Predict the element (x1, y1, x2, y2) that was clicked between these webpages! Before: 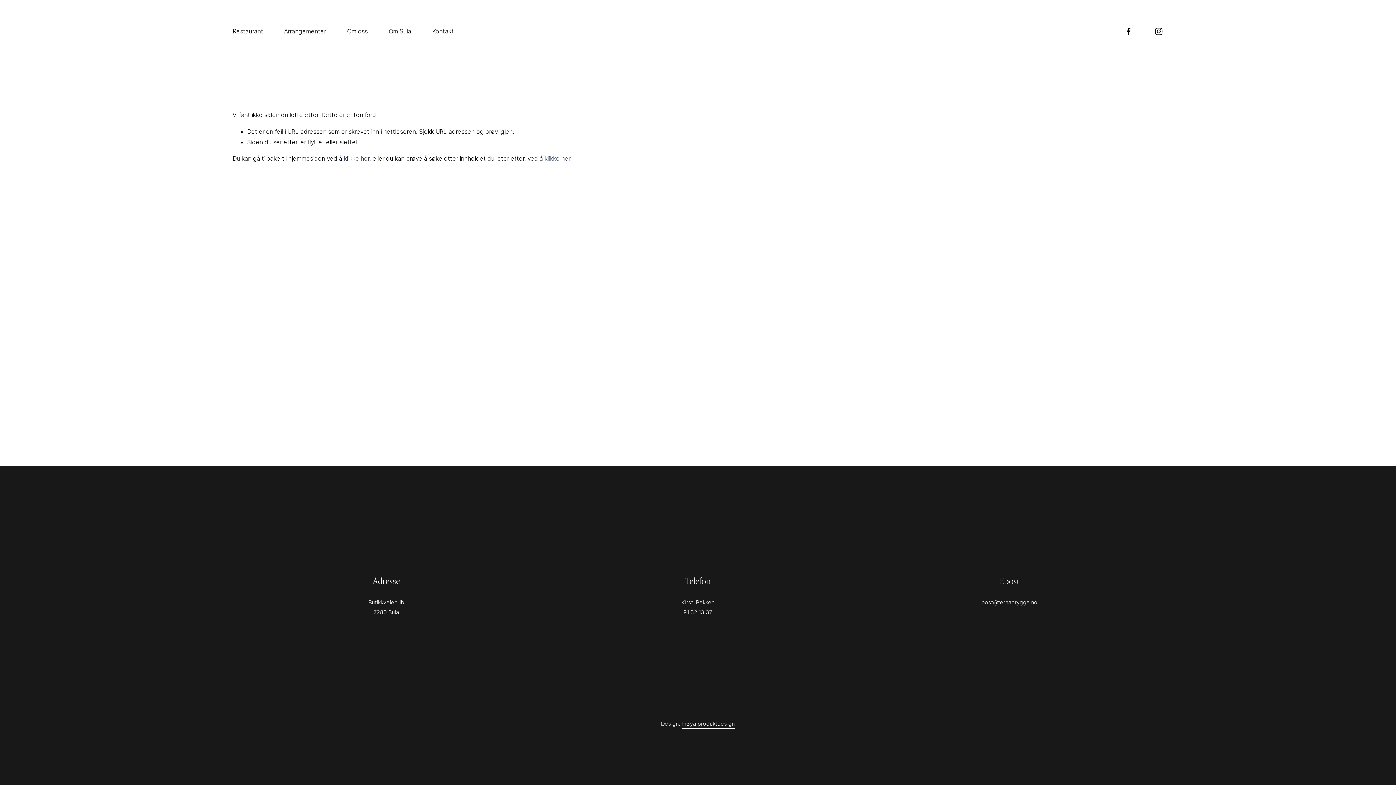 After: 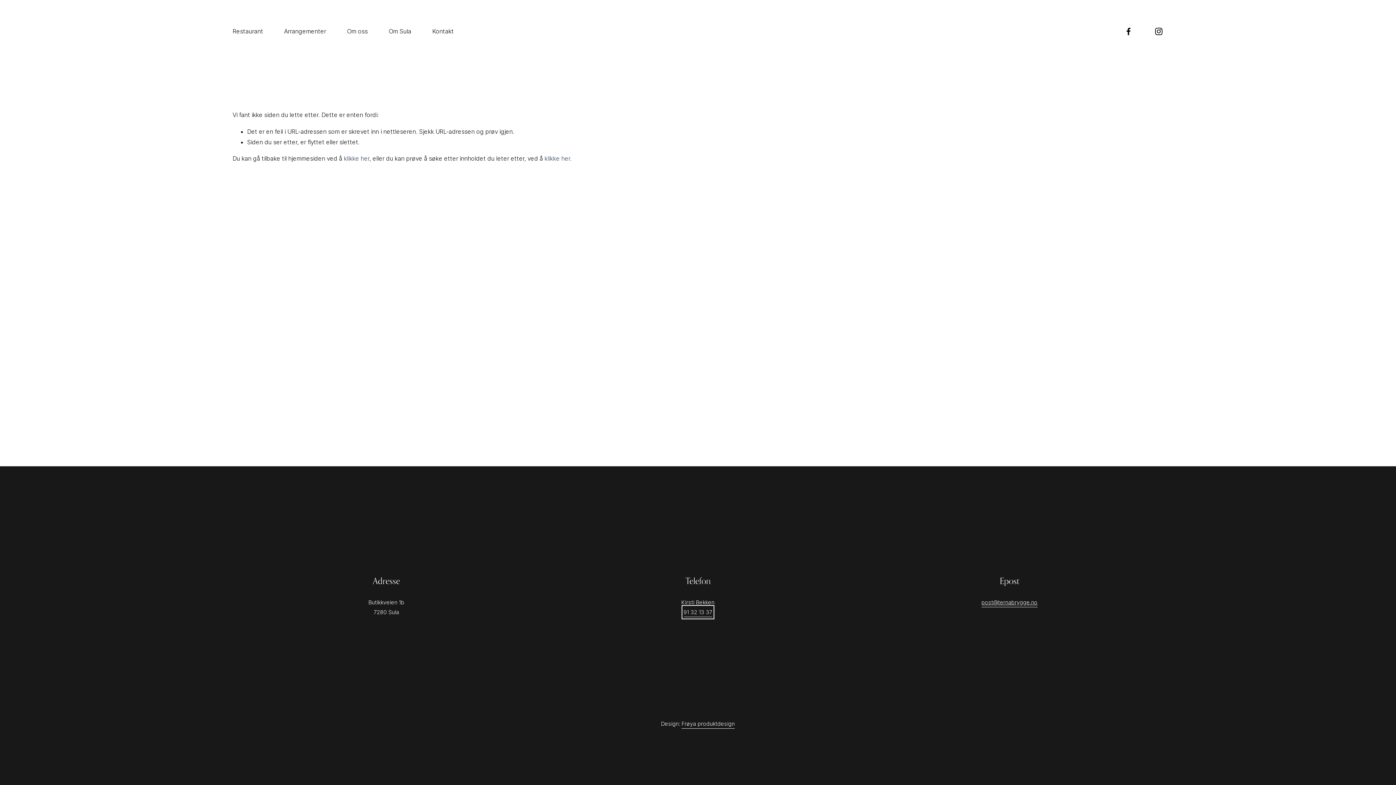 Action: bbox: (683, 607, 712, 617) label: 91 32 13 37